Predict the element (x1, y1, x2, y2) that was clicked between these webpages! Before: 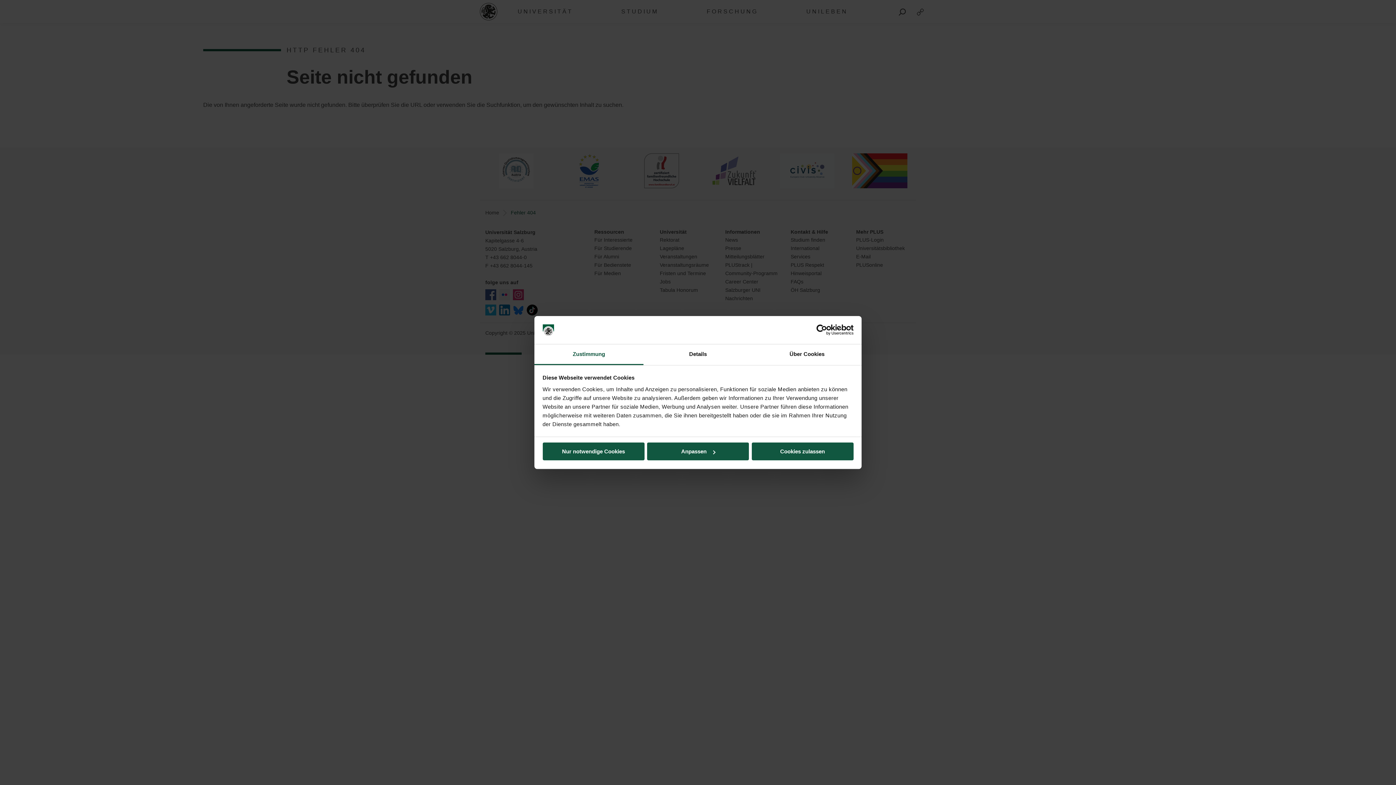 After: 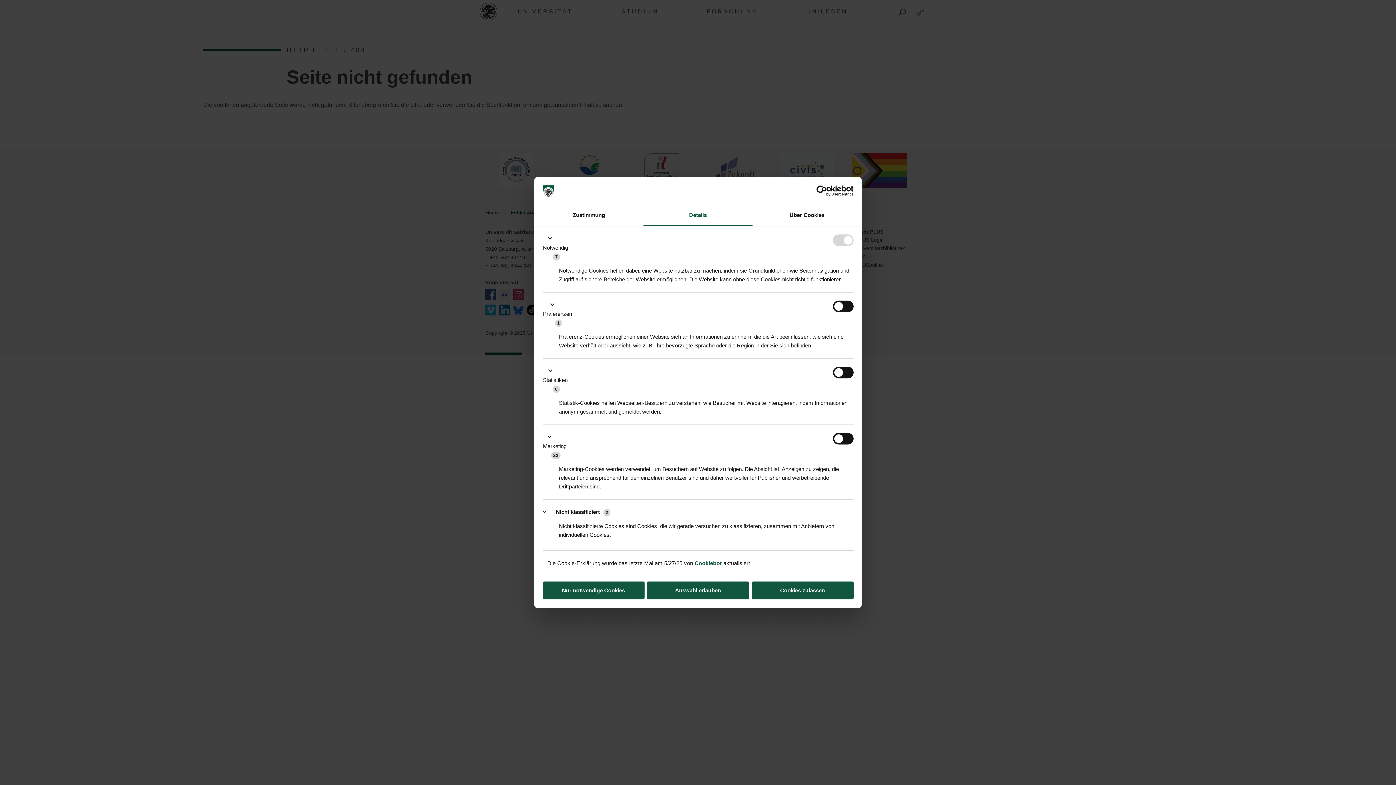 Action: label: Anpassen bbox: (647, 442, 749, 460)